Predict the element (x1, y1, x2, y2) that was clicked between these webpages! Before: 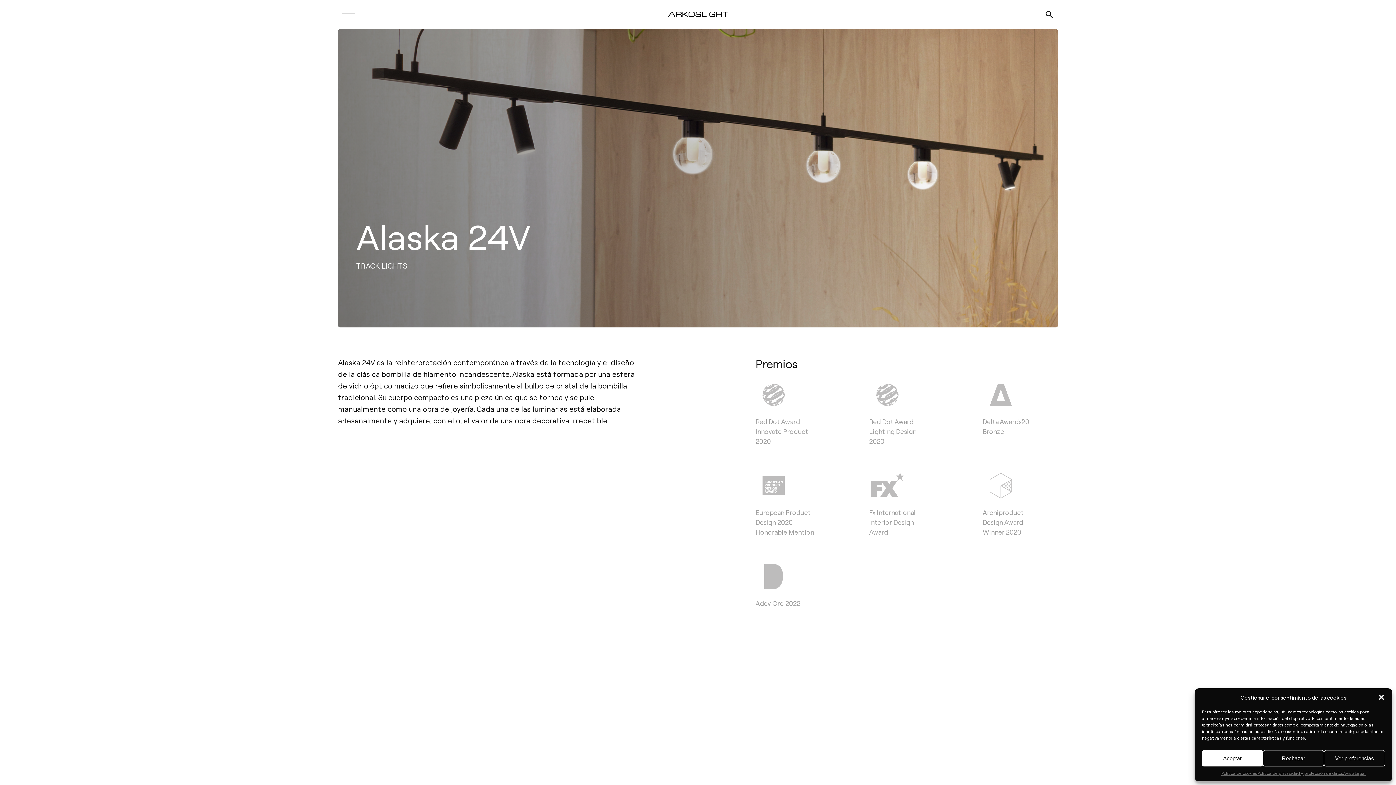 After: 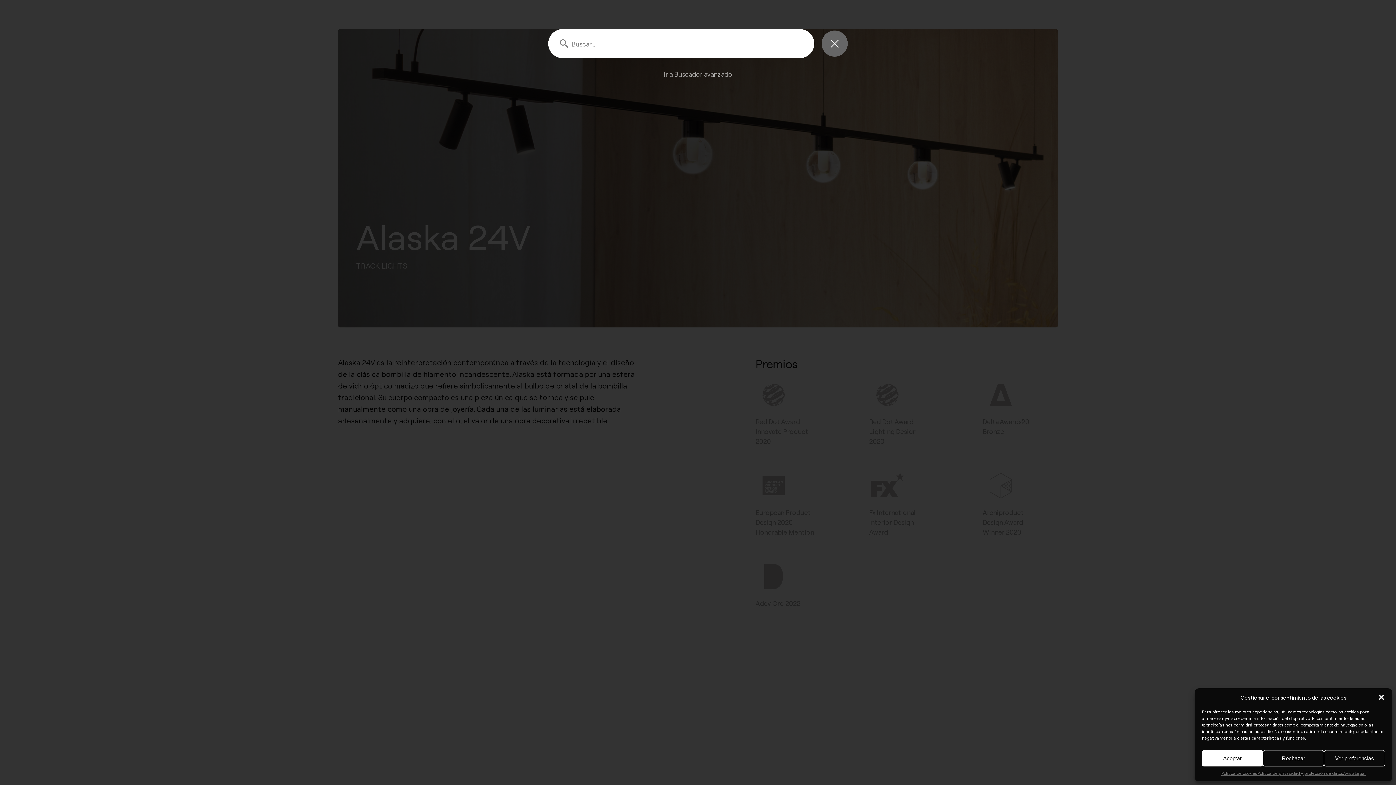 Action: bbox: (1044, 9, 1054, 19)